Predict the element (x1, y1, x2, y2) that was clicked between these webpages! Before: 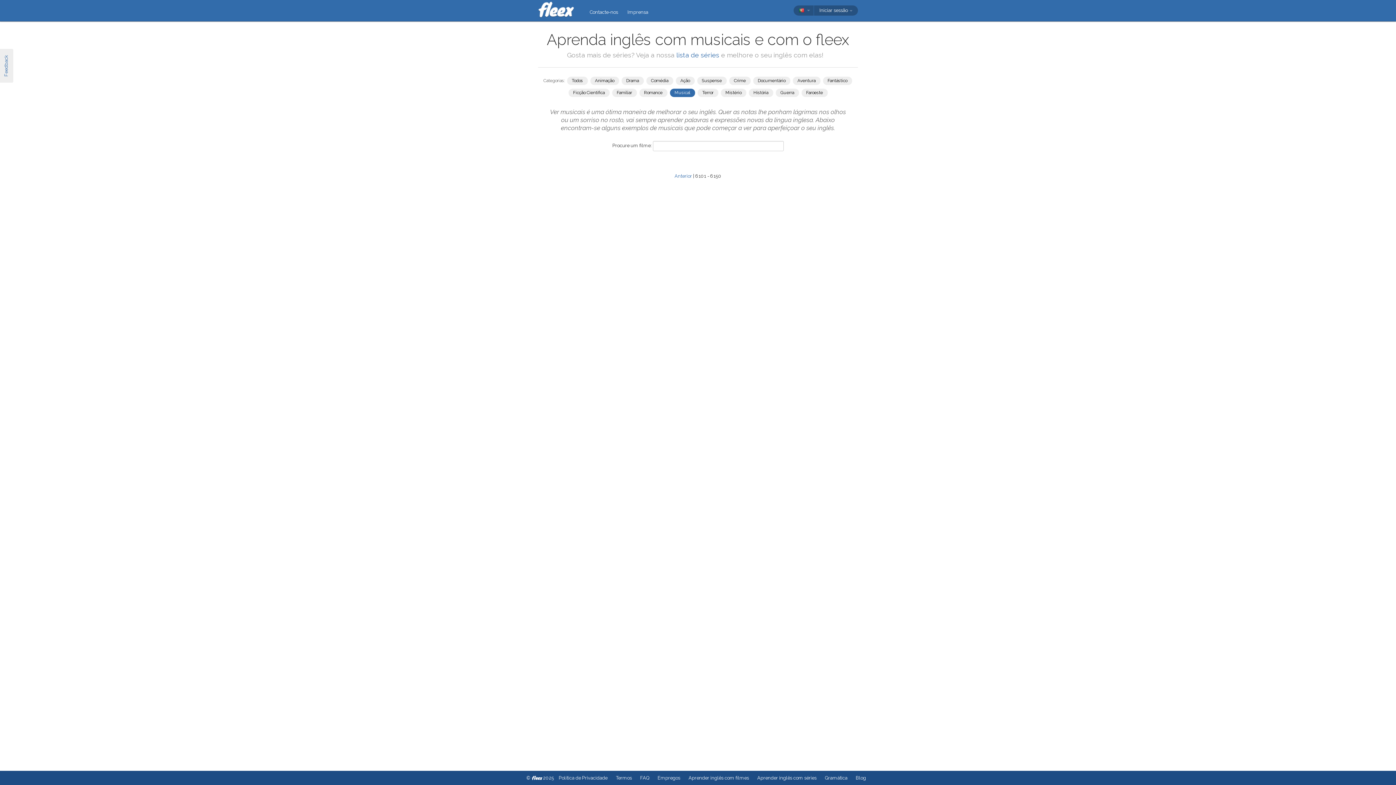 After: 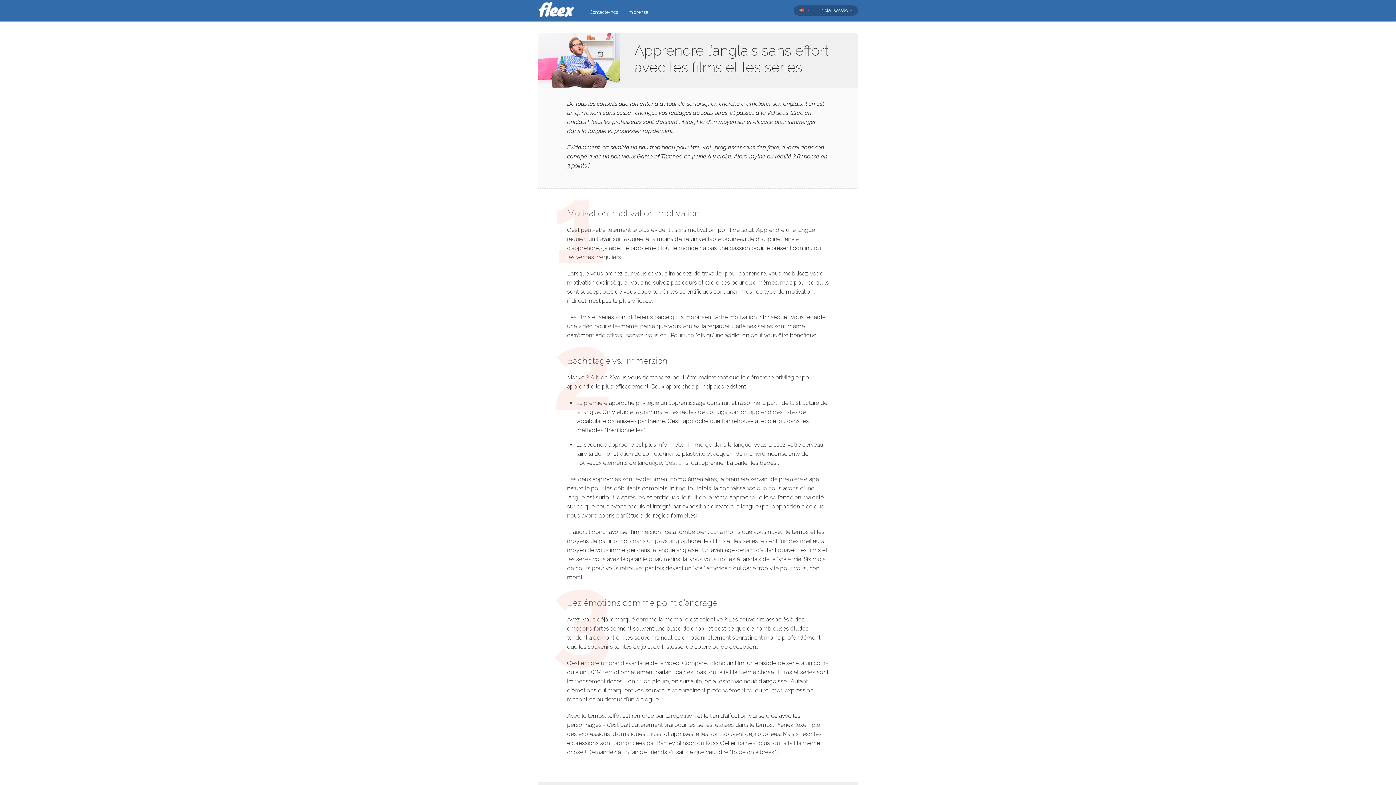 Action: bbox: (856, 775, 866, 781) label: Blog